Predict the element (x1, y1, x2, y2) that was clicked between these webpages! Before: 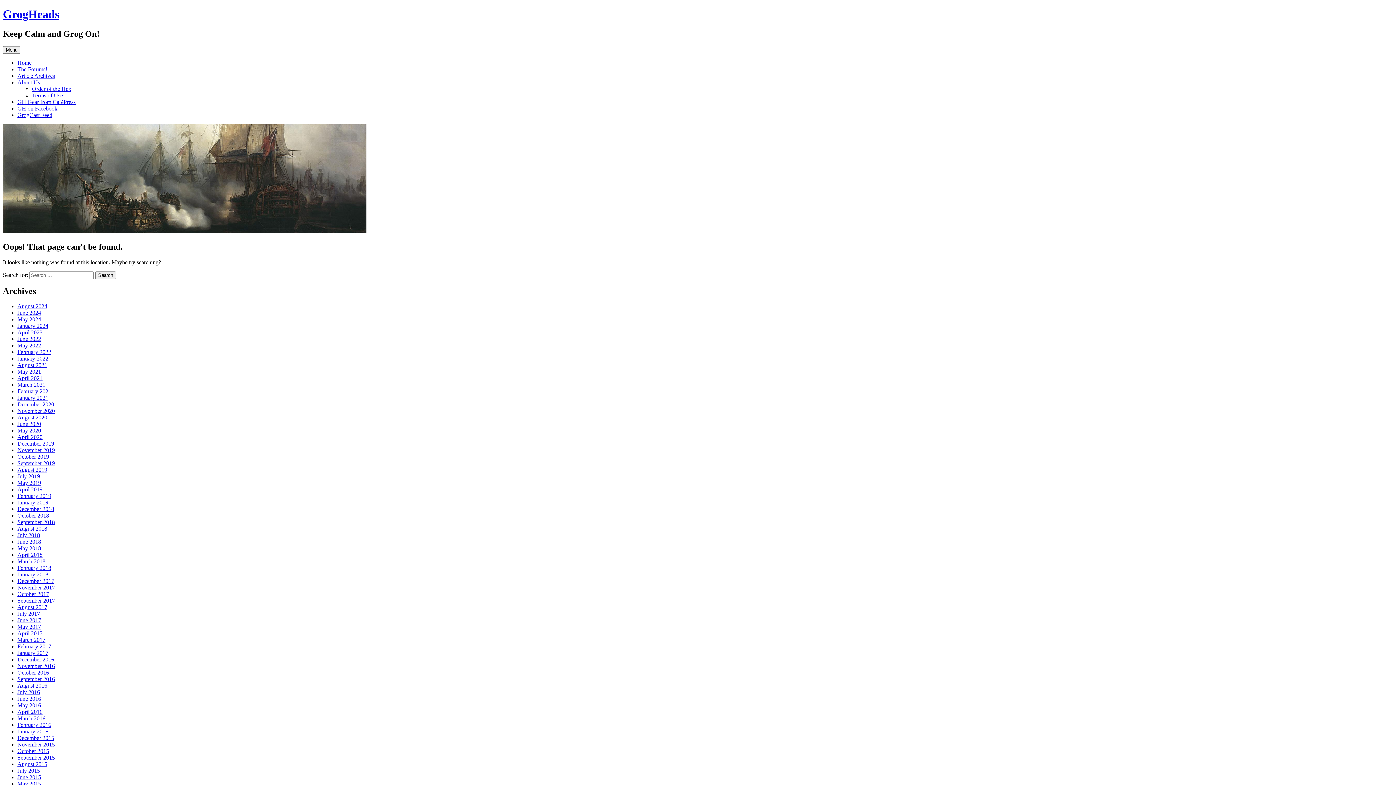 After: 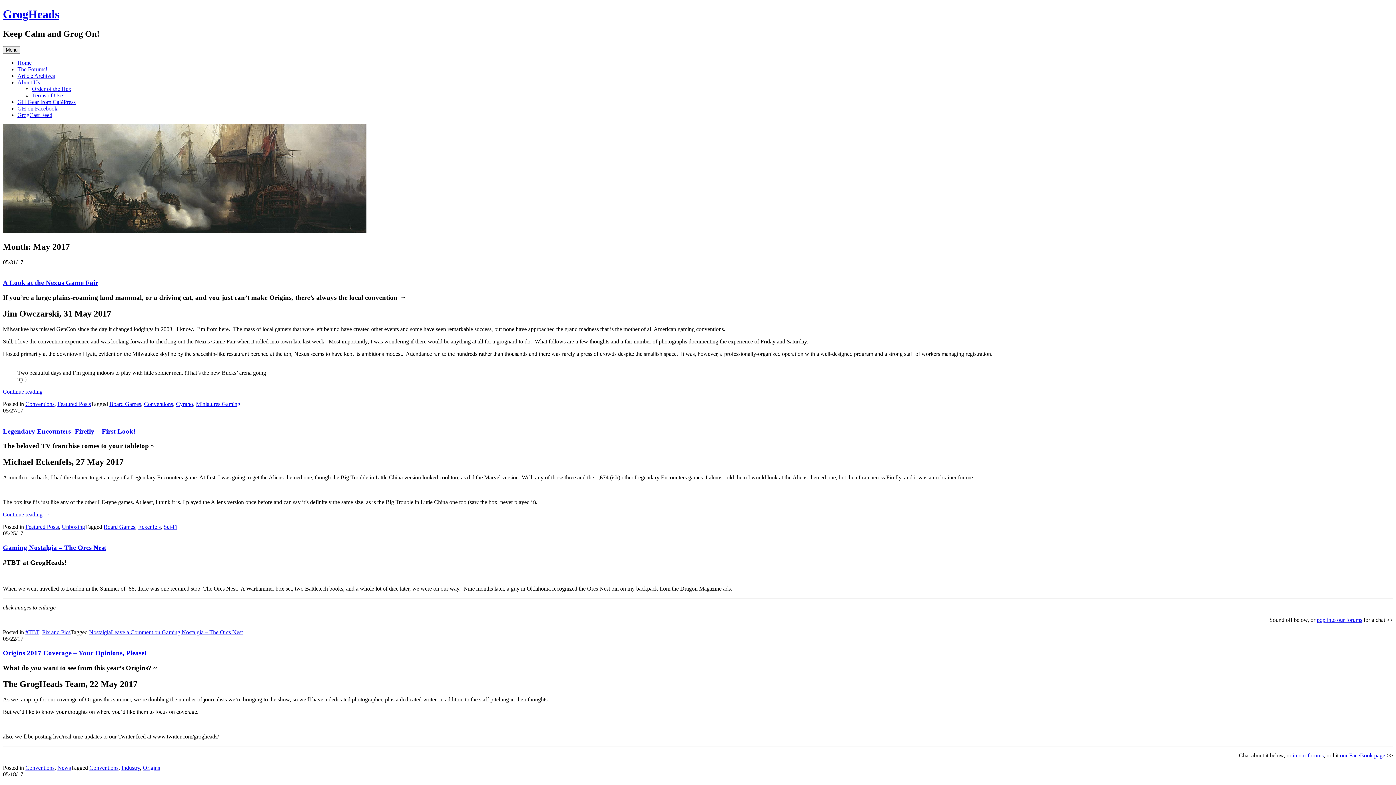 Action: bbox: (17, 624, 41, 630) label: May 2017